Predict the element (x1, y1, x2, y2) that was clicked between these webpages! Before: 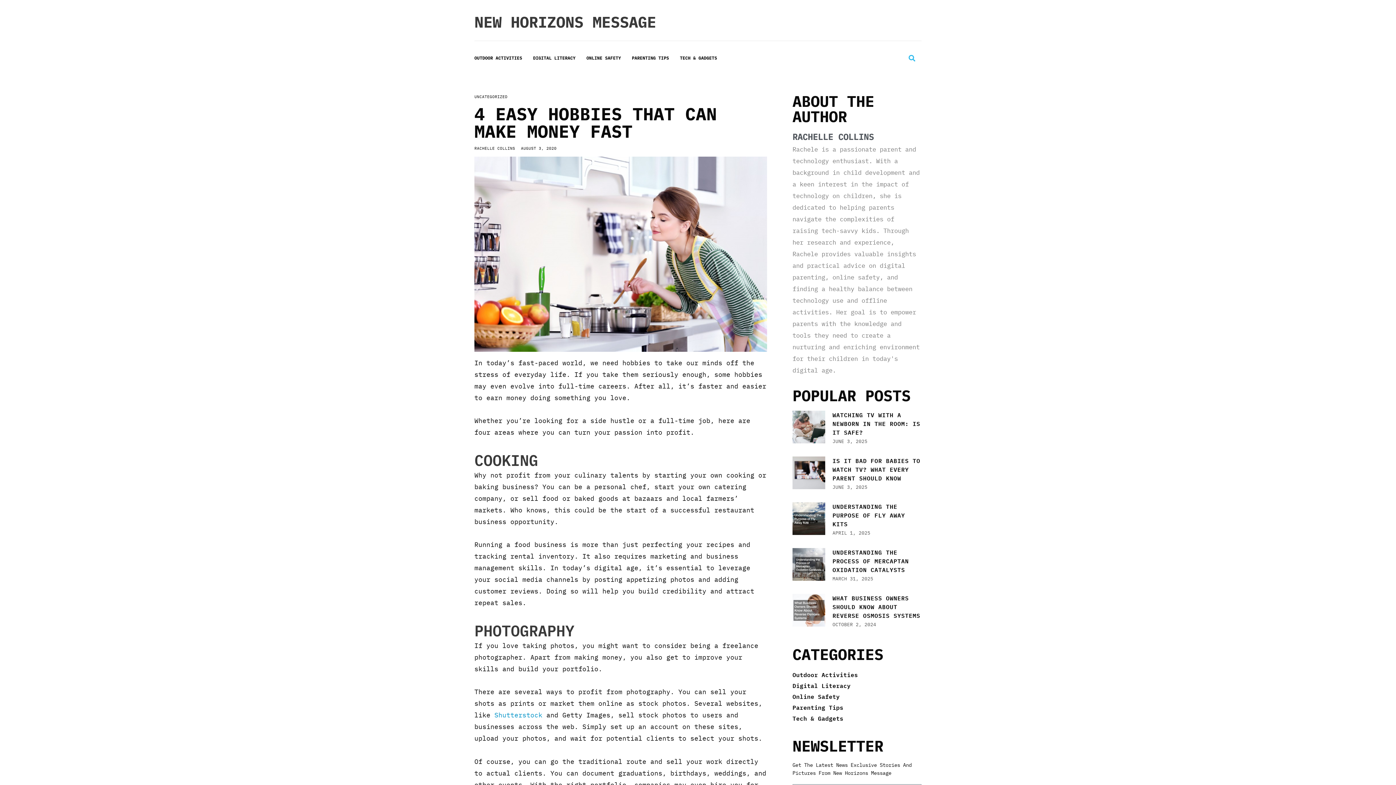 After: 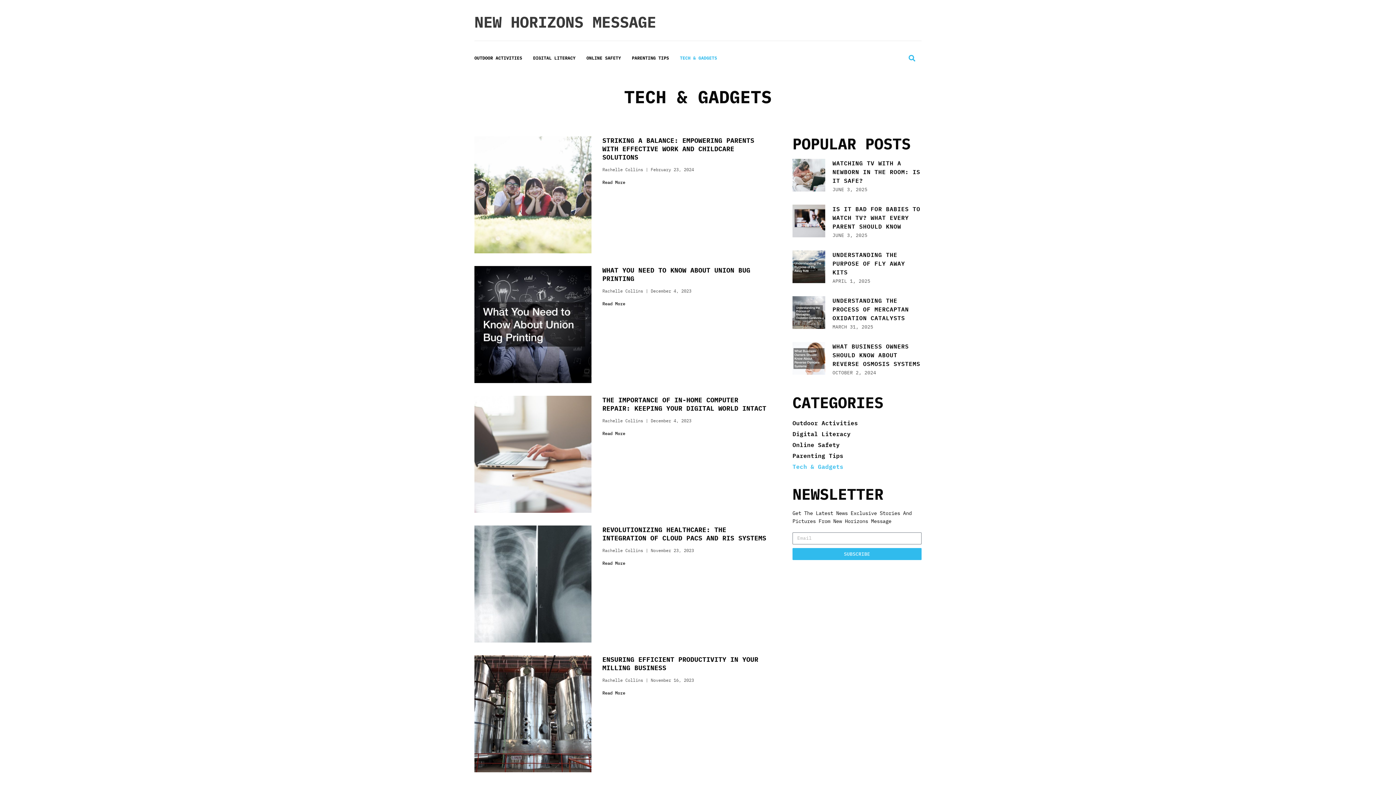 Action: bbox: (680, 54, 717, 61) label: TECH & GADGETS